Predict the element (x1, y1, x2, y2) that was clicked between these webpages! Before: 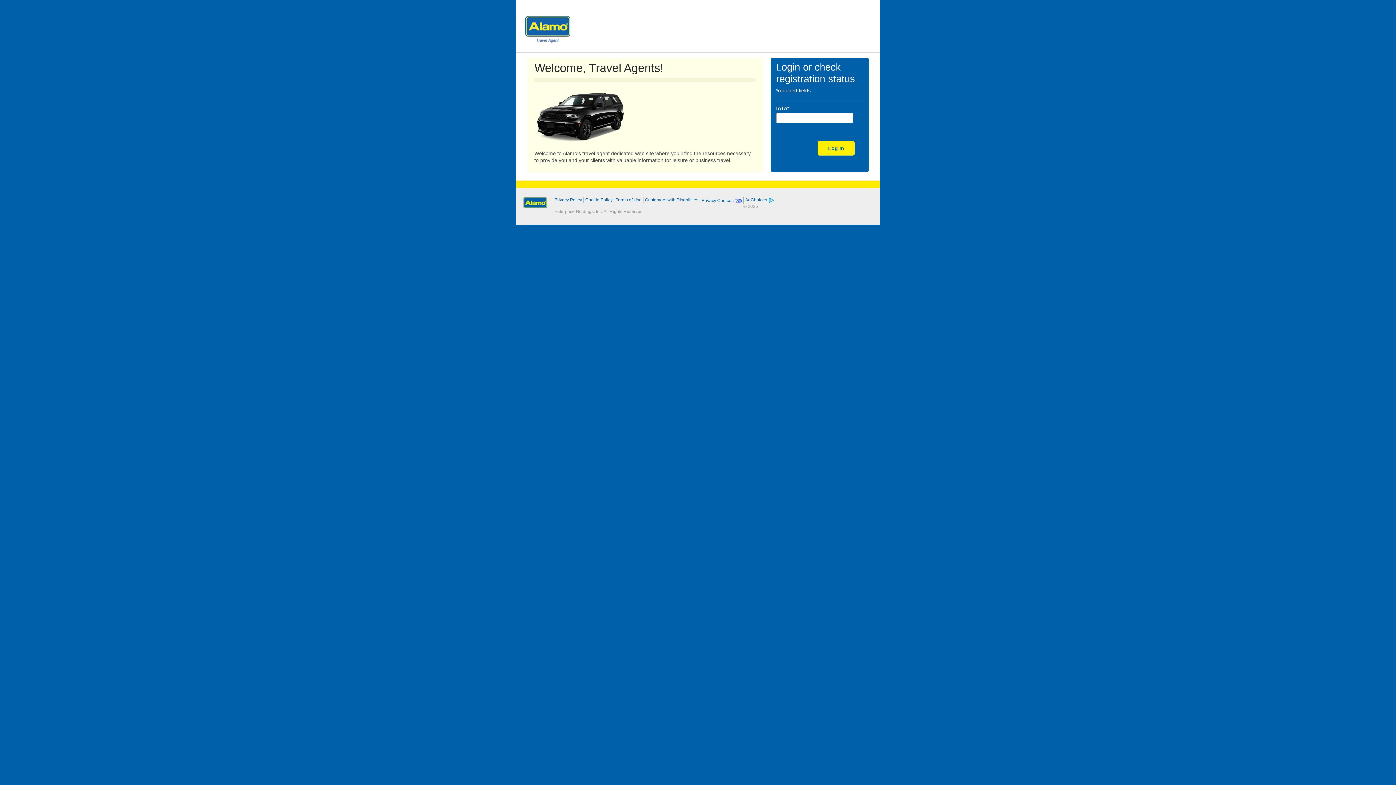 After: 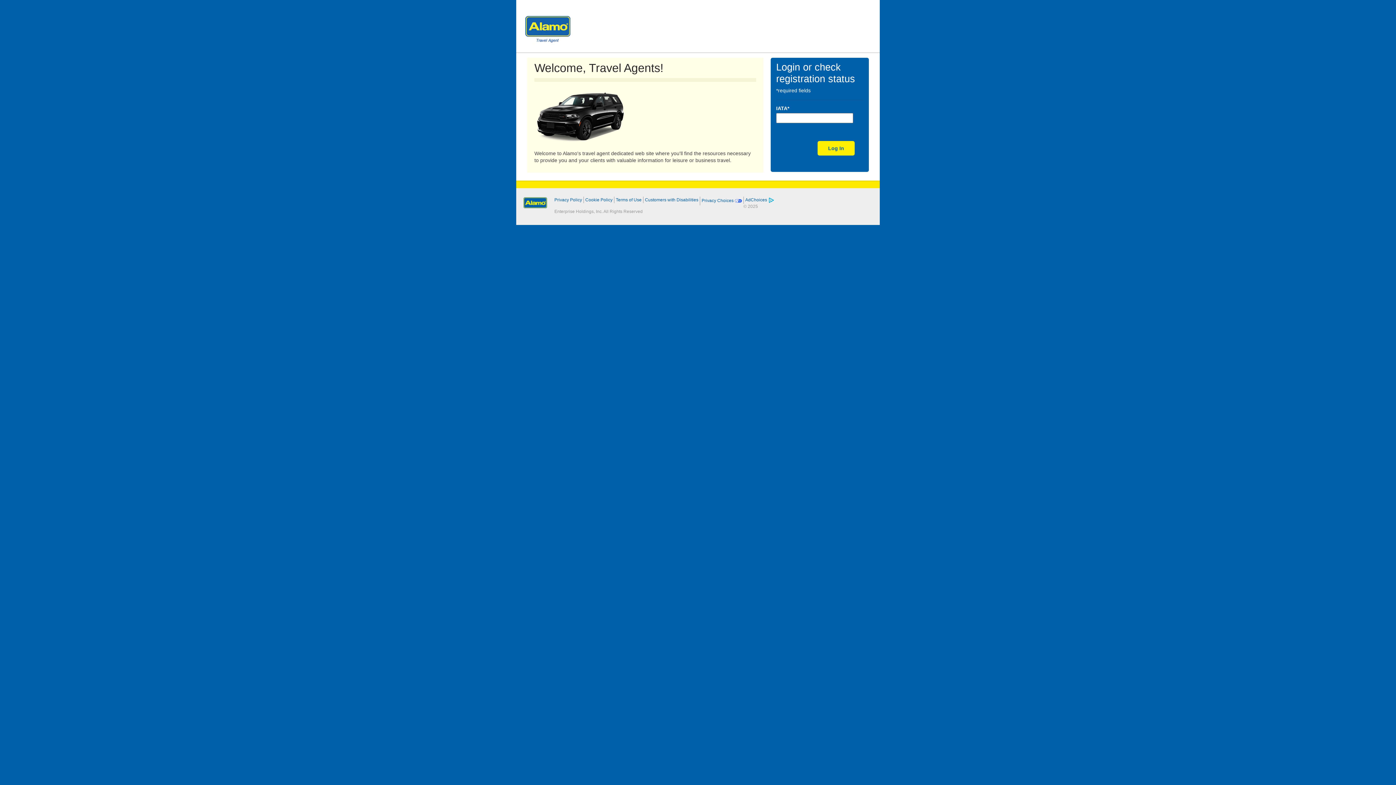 Action: label: Privacy Choices  bbox: (701, 198, 742, 203)